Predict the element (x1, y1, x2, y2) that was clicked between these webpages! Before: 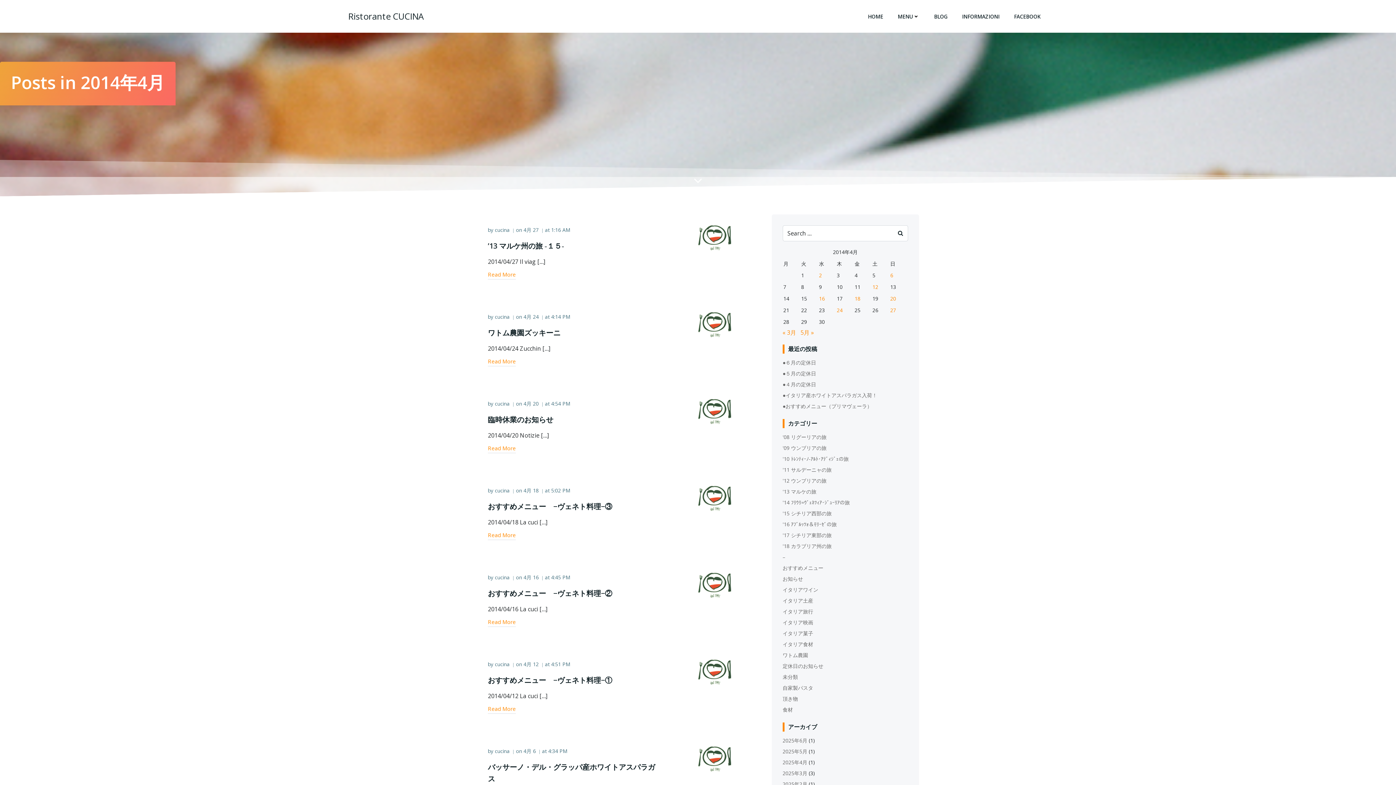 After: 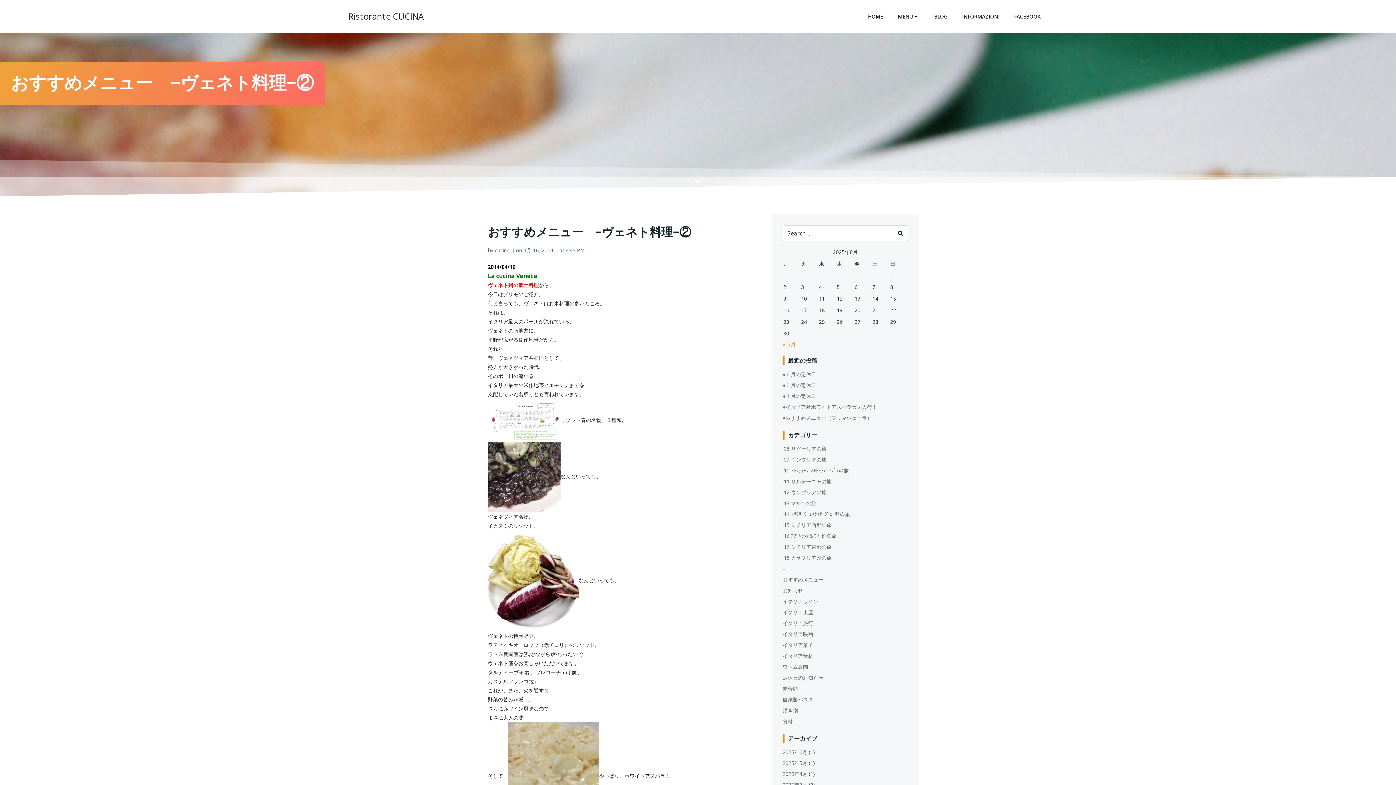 Action: label: おすすめメニュー　−ヴェネト料理−② bbox: (488, 588, 656, 599)